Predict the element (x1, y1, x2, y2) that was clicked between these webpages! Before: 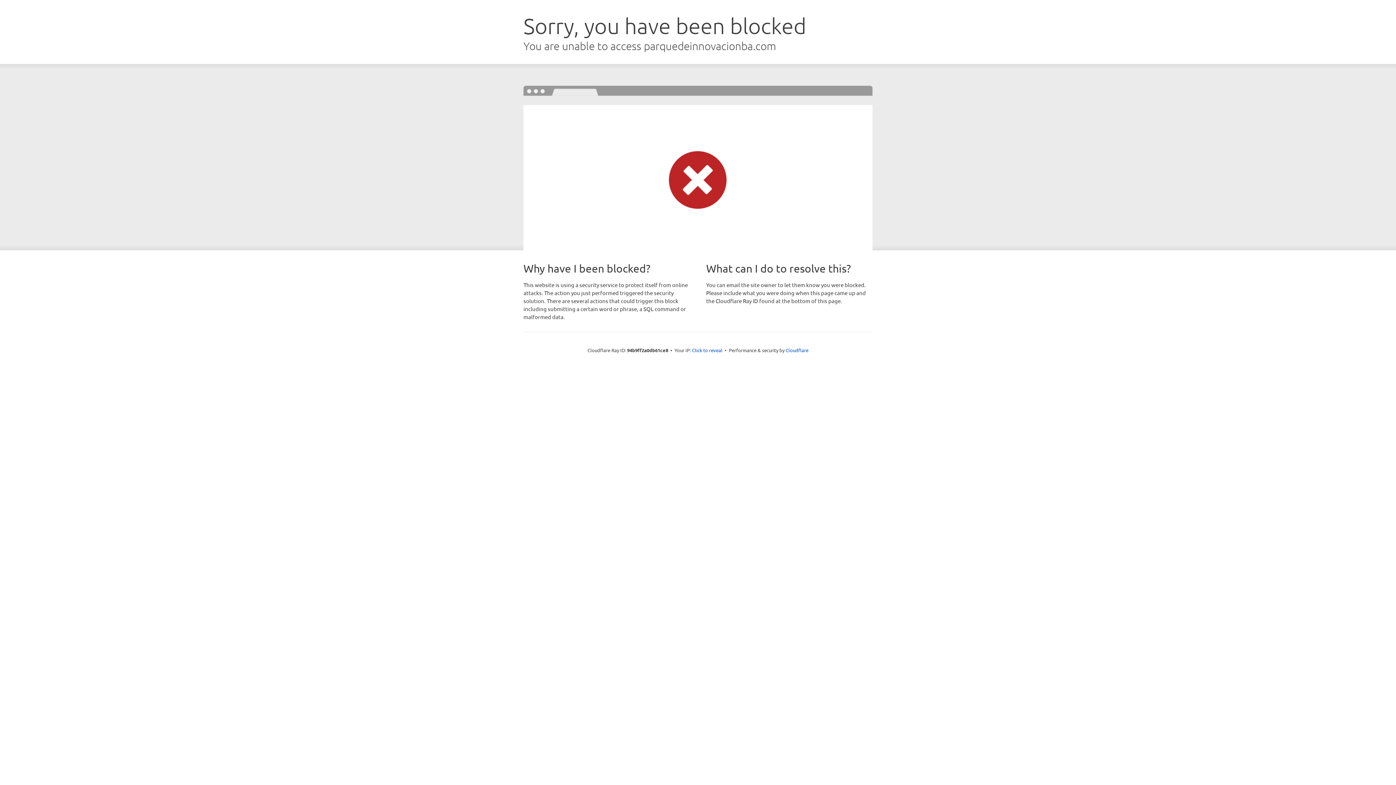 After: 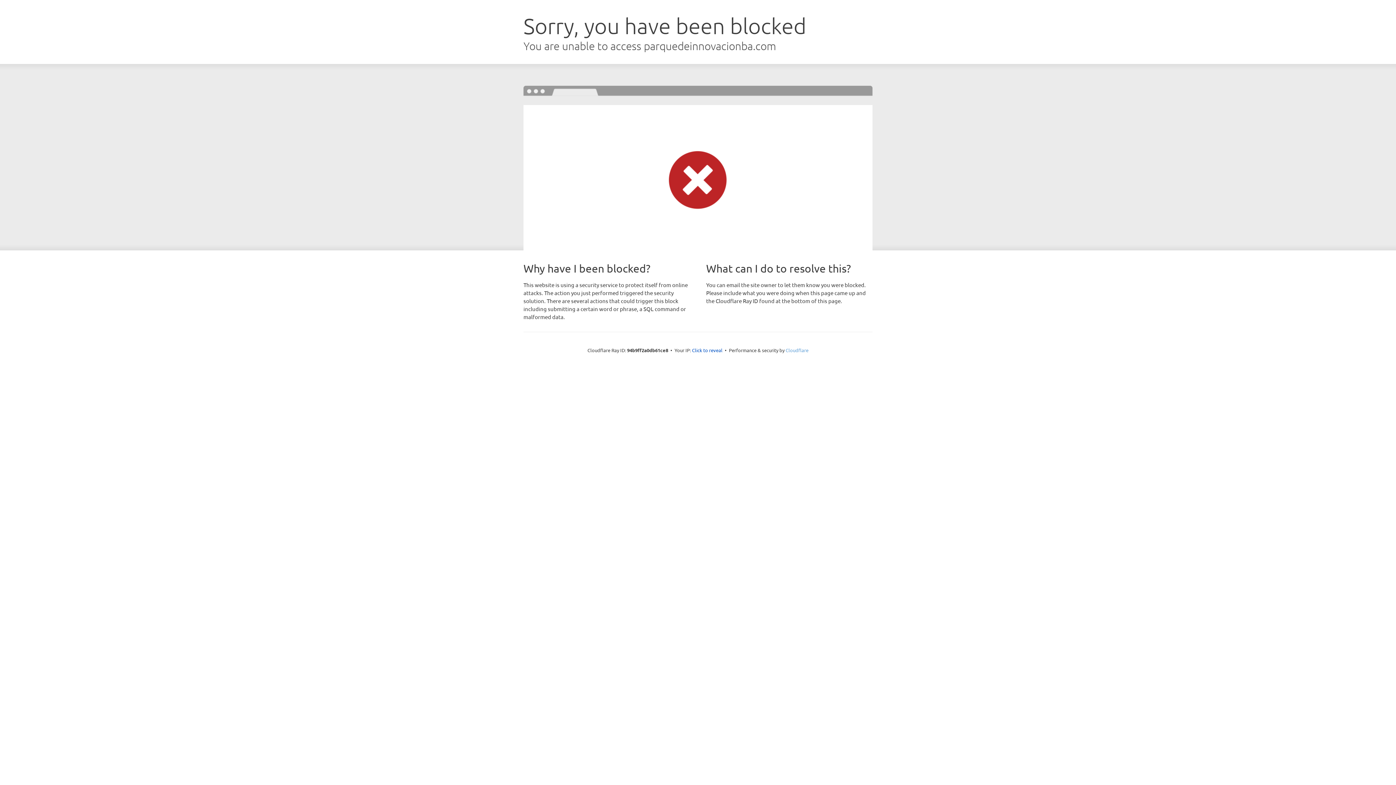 Action: label: Cloudflare bbox: (785, 347, 808, 353)